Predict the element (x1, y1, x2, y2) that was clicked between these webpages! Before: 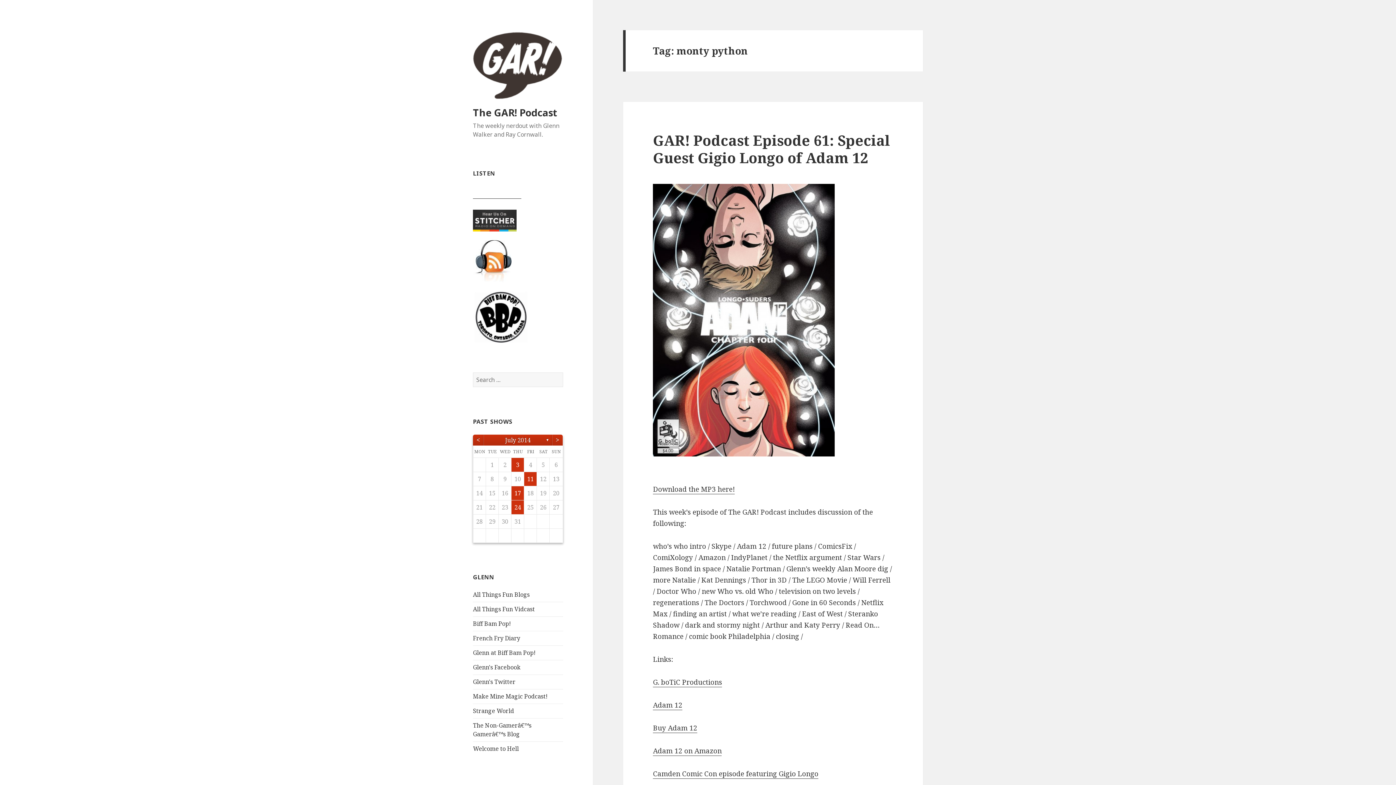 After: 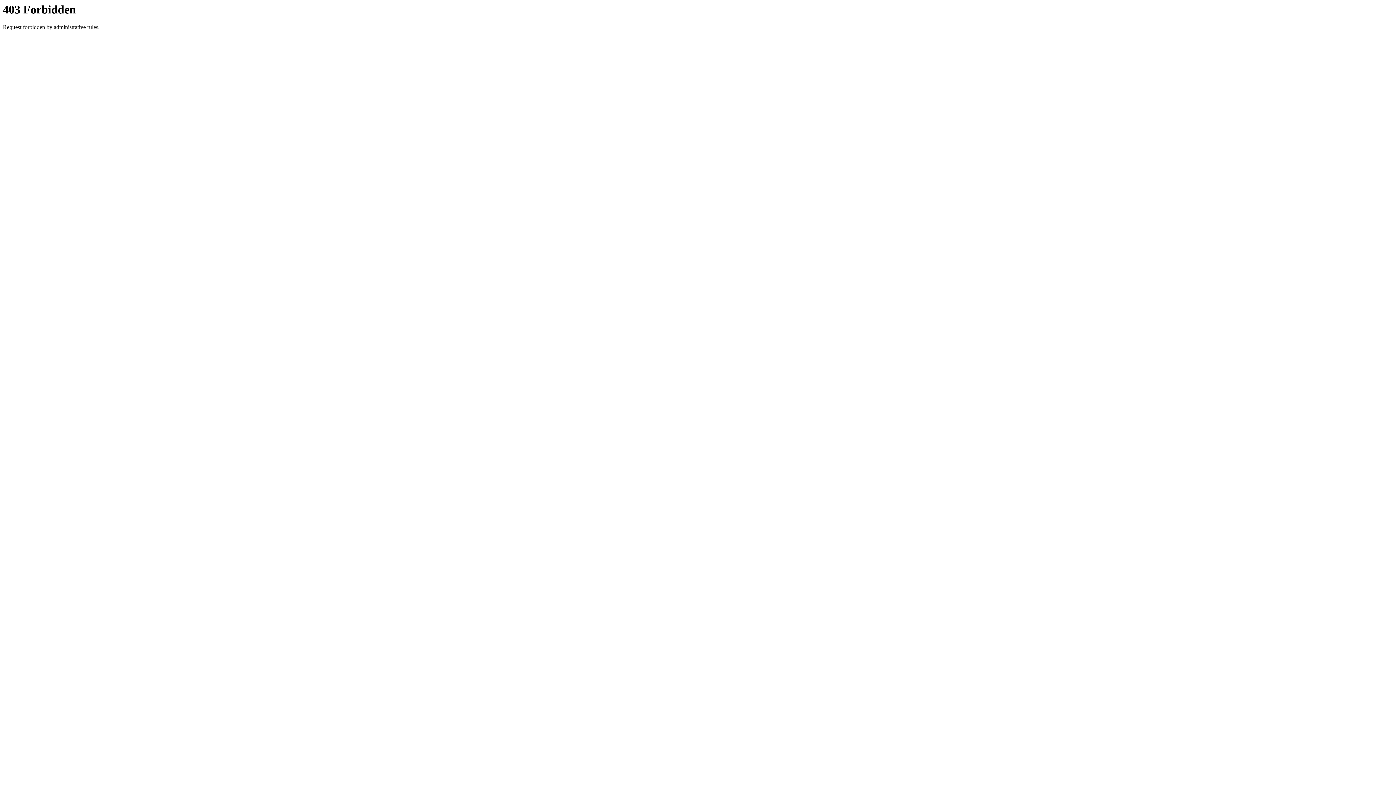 Action: label: Download the MP3 here! bbox: (653, 484, 734, 494)